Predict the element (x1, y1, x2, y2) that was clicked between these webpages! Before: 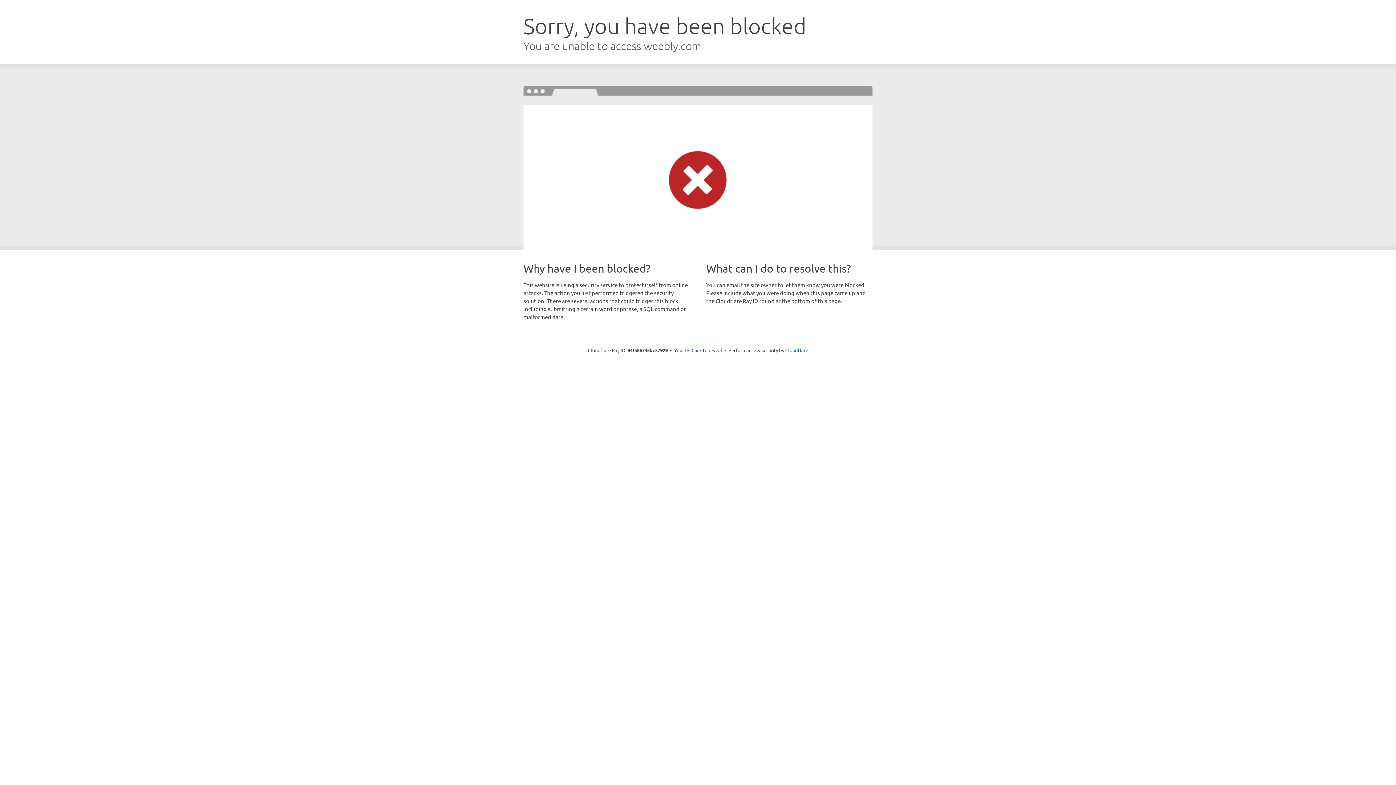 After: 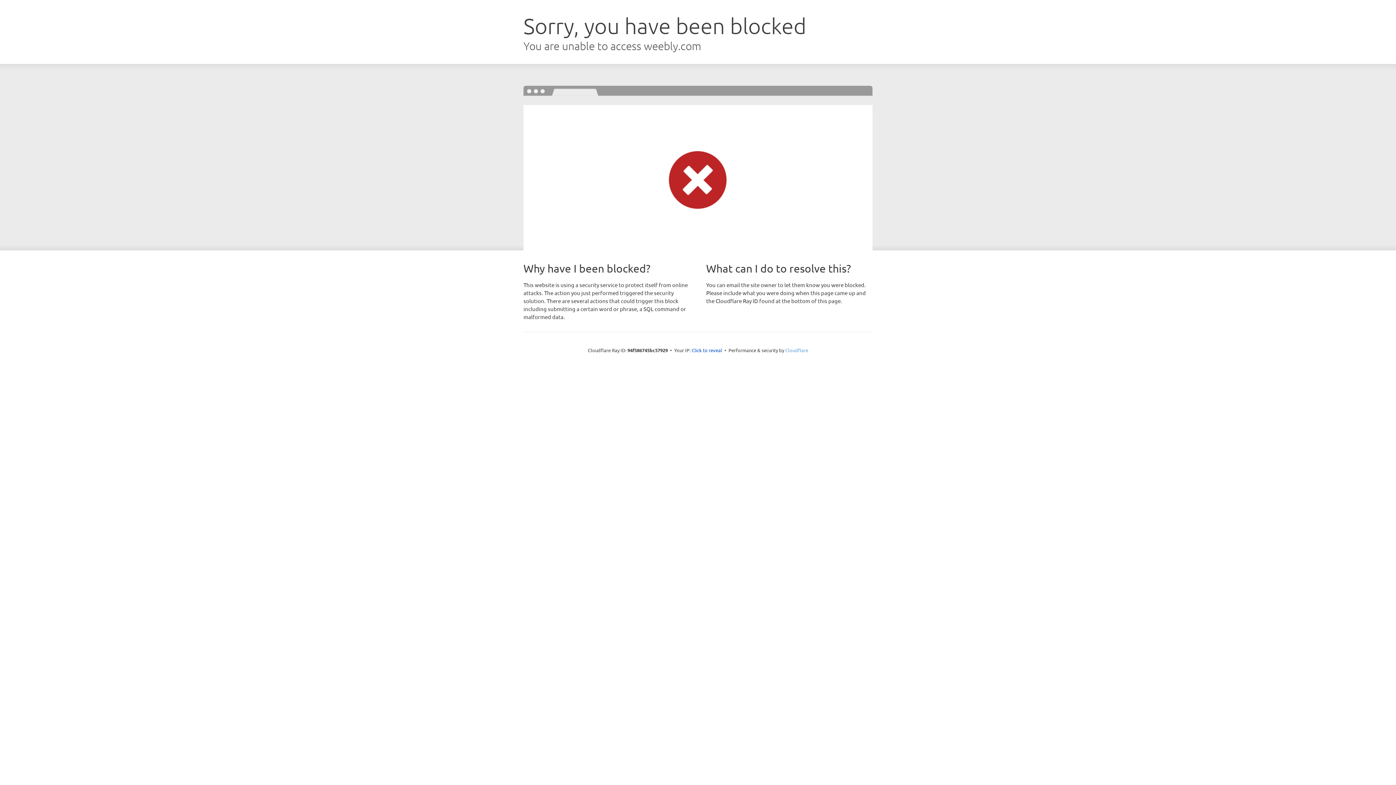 Action: bbox: (785, 347, 808, 353) label: Cloudflare